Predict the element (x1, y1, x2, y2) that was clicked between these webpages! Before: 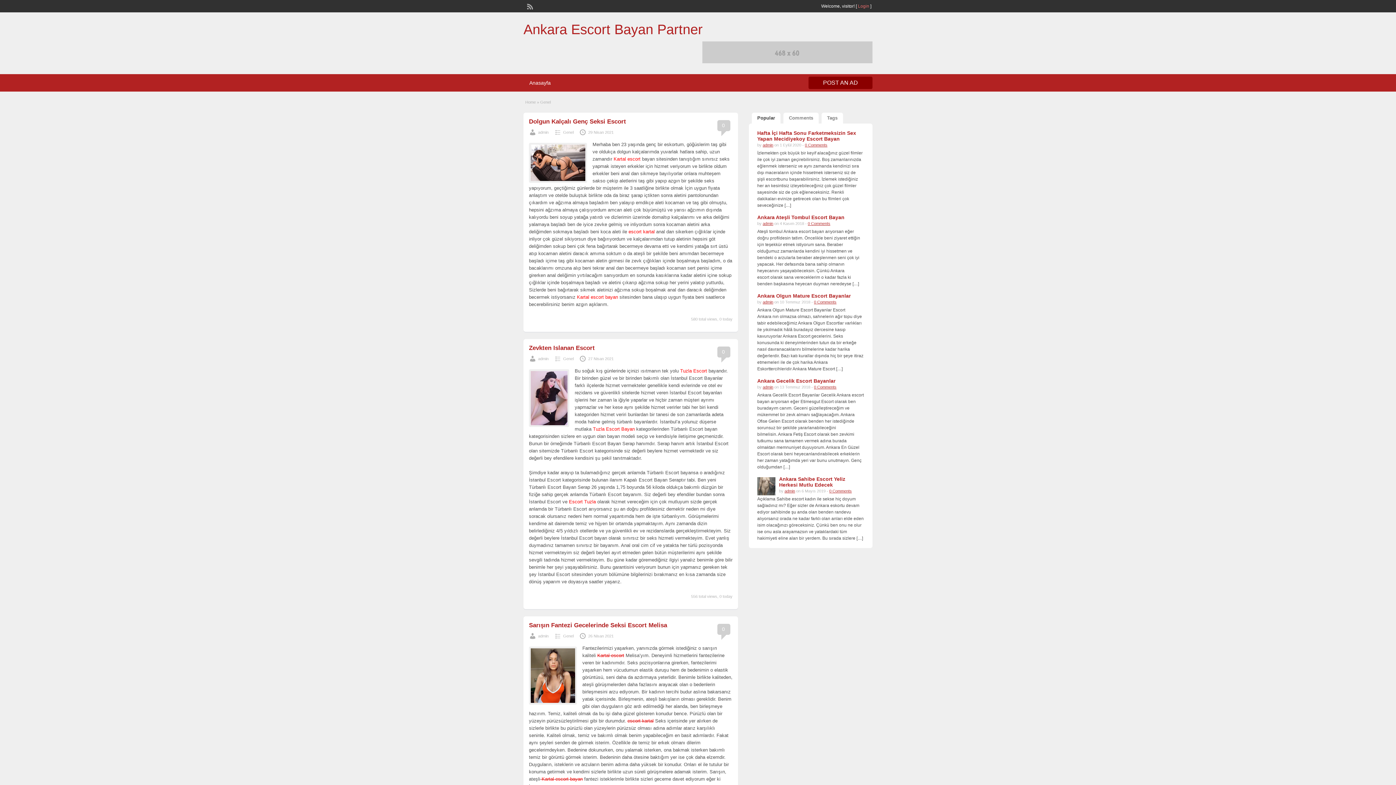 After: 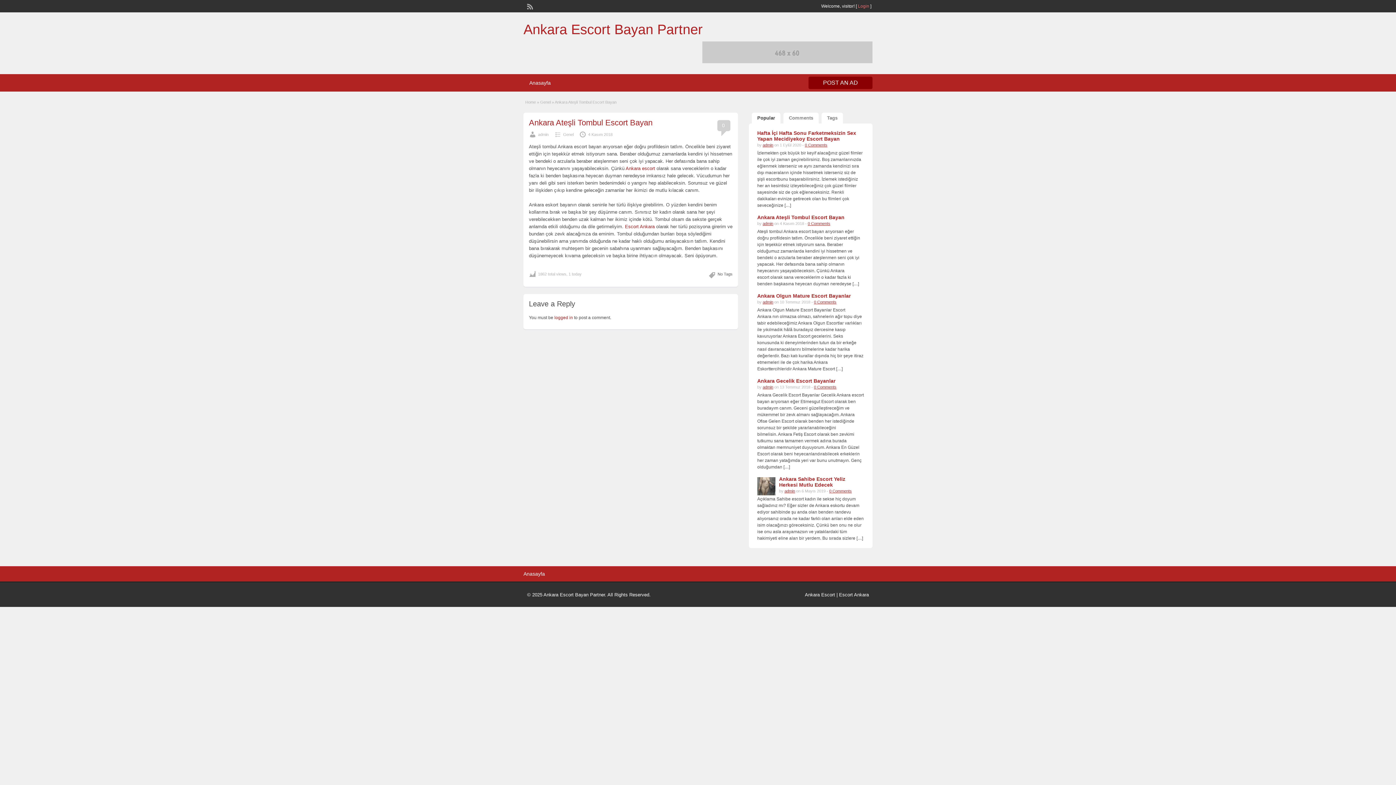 Action: label: 0 Comments bbox: (808, 221, 830, 225)